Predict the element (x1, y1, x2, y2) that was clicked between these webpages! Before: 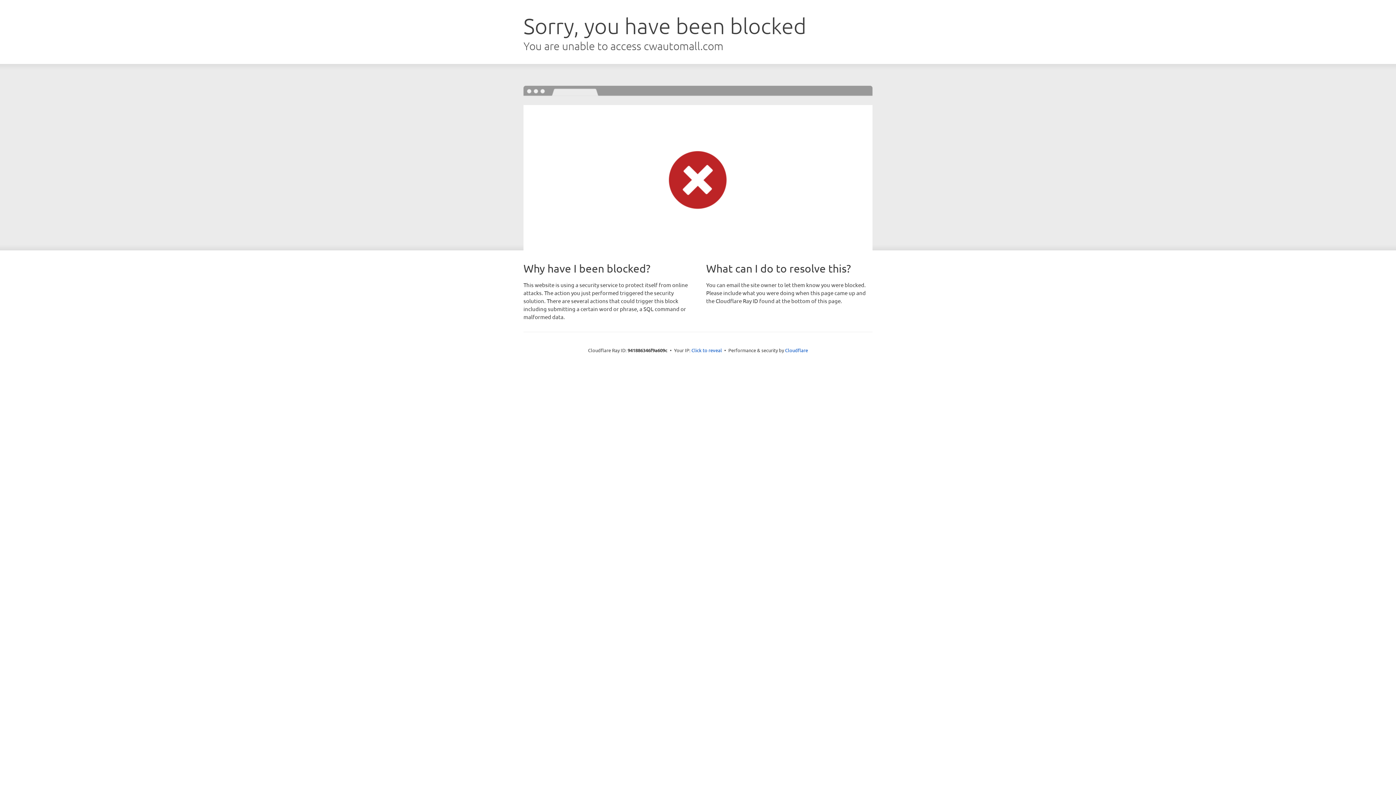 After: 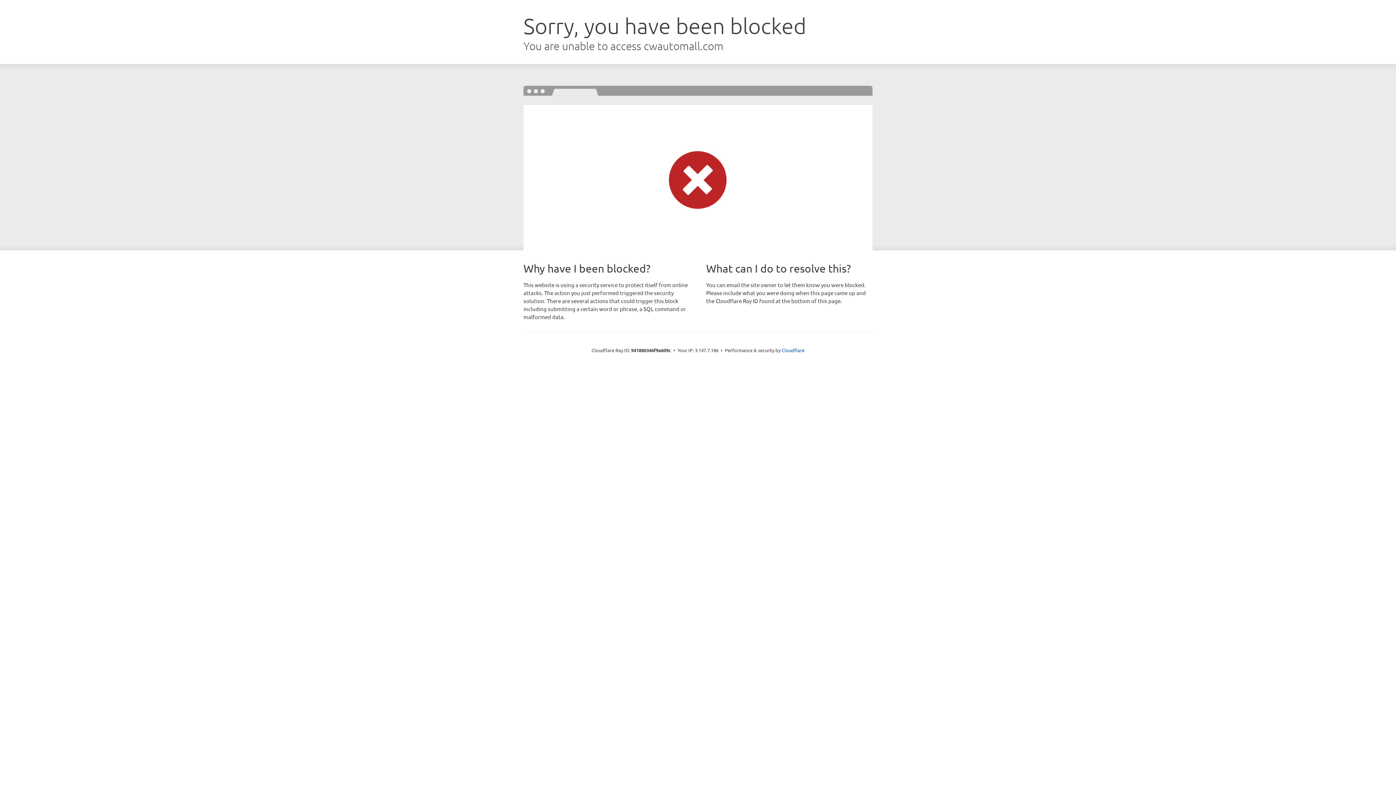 Action: bbox: (691, 346, 722, 353) label: Click to reveal